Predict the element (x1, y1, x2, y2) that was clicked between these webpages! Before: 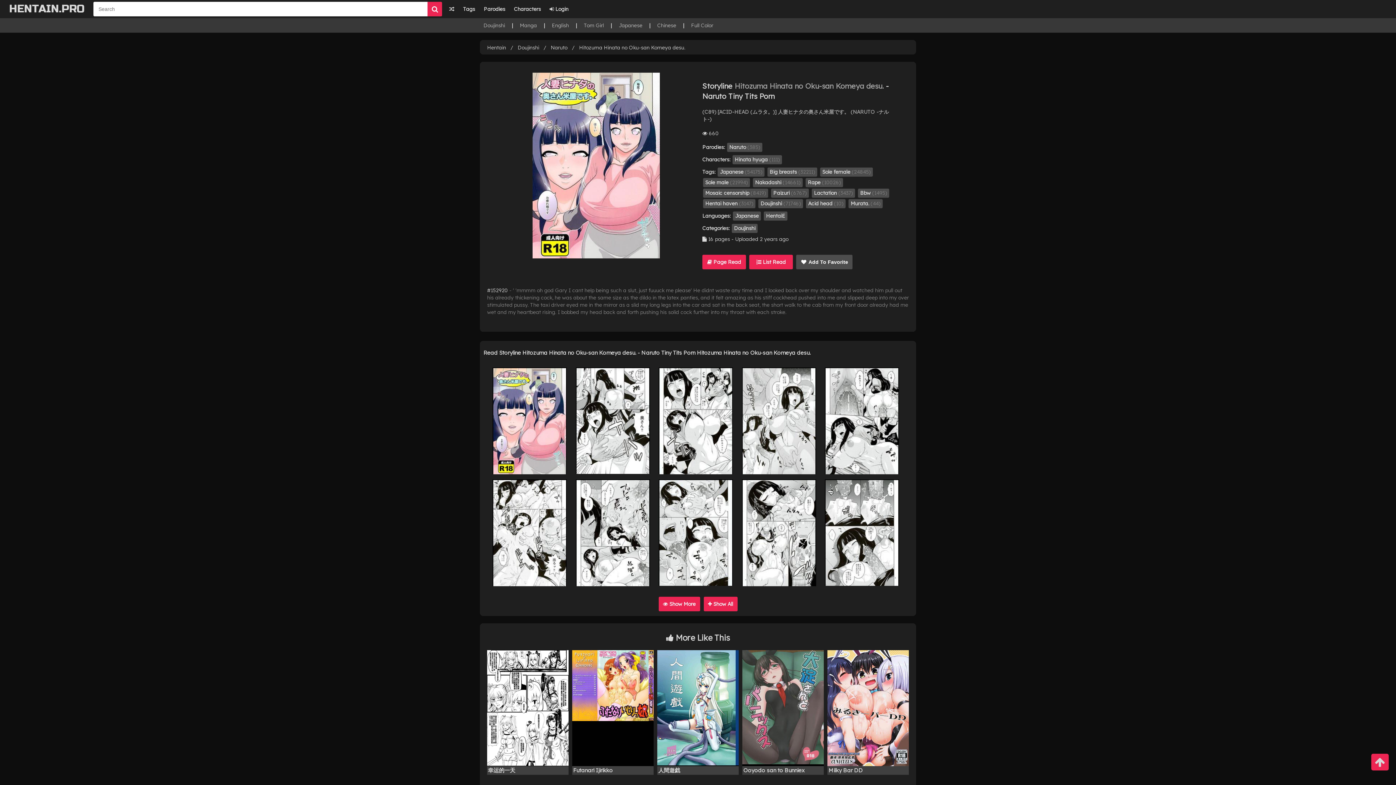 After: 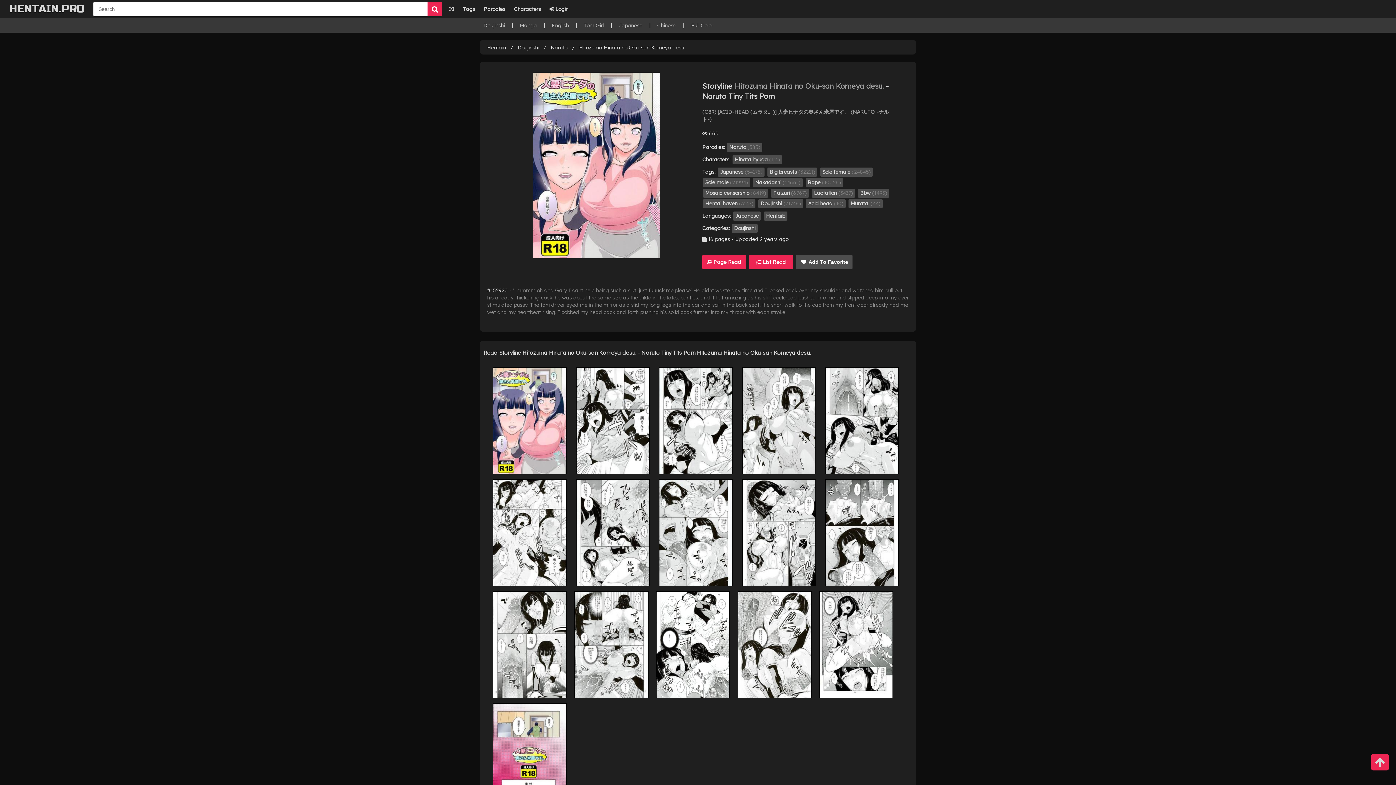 Action: bbox: (658, 597, 700, 611) label:  Show More